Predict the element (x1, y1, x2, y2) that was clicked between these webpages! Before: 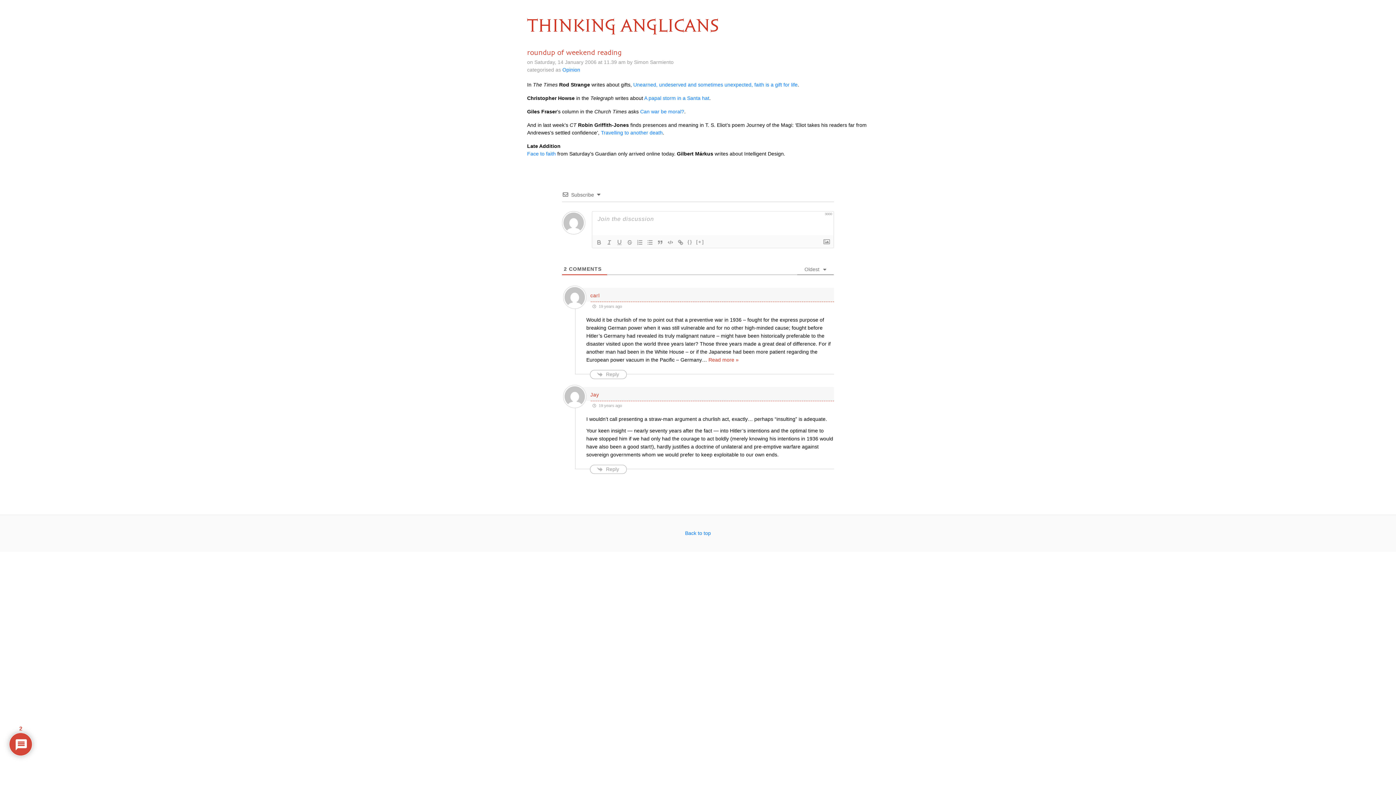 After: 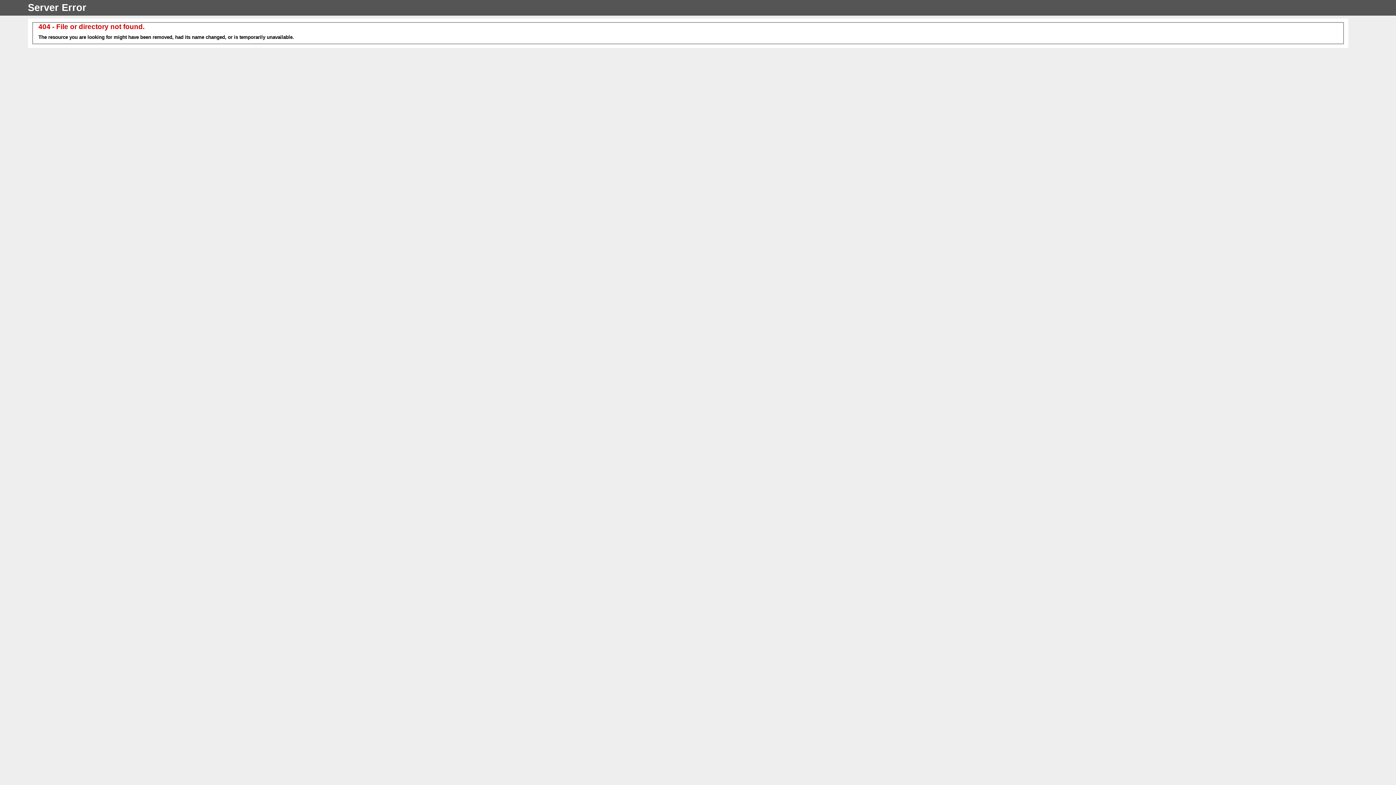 Action: label: Travelling to another death bbox: (601, 129, 662, 135)